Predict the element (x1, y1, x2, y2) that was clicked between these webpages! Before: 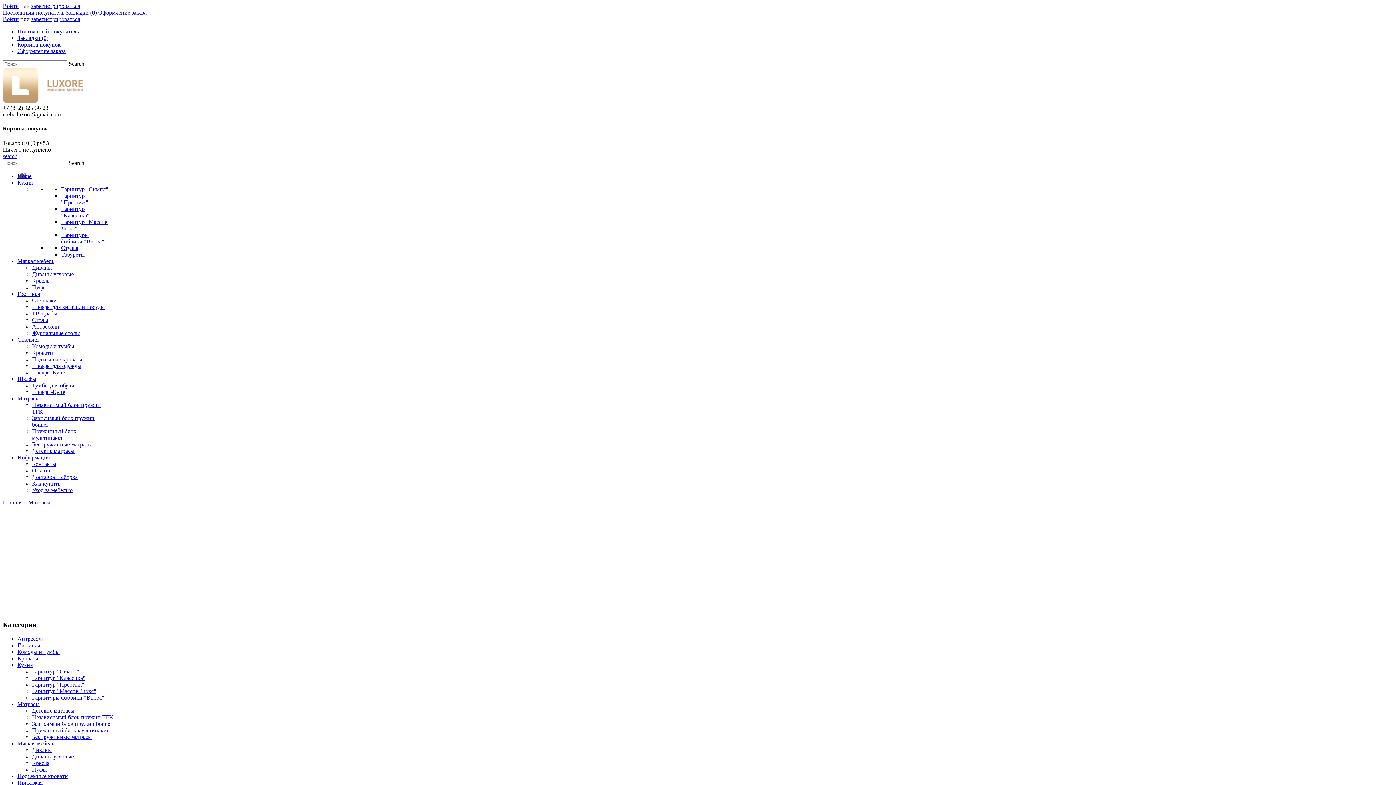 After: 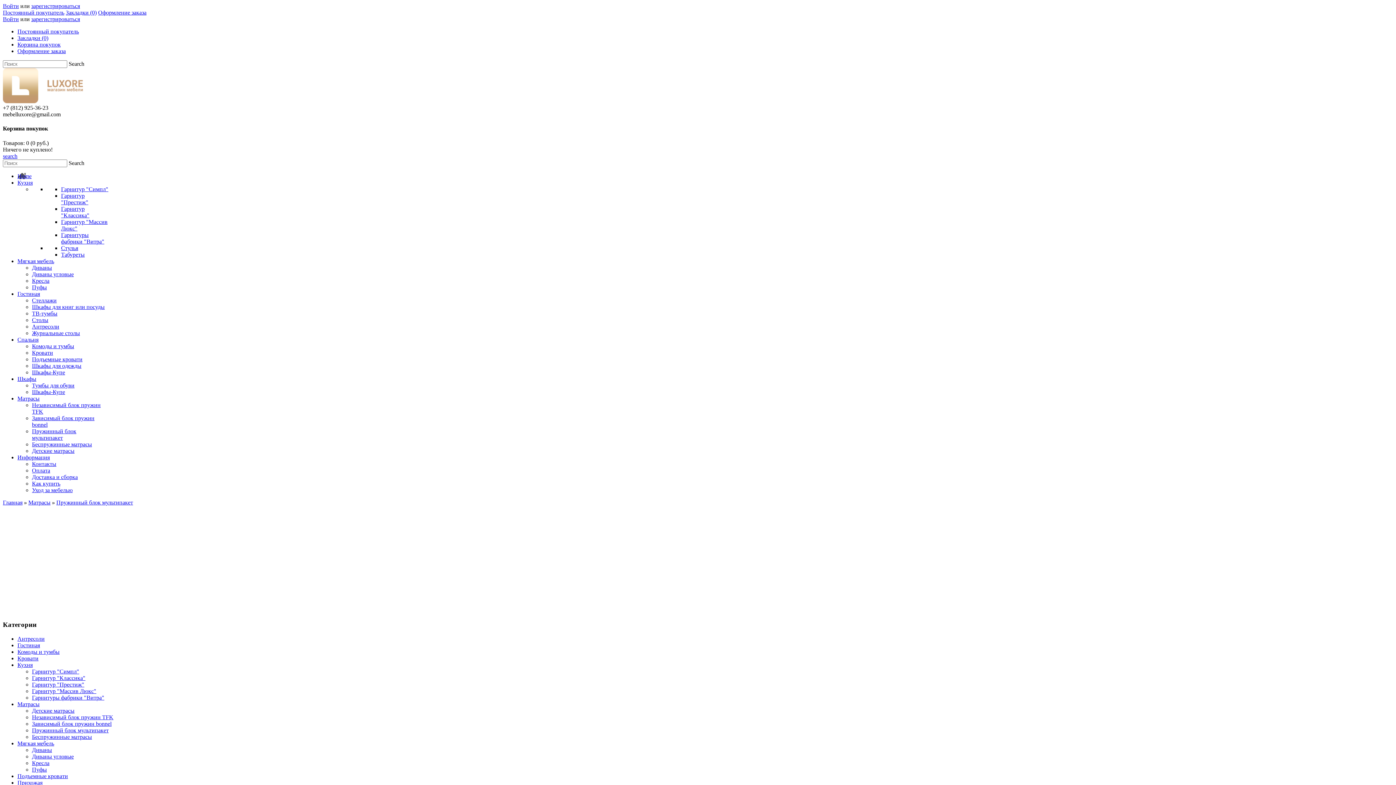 Action: label: Пружинный блок мультипакет bbox: (32, 727, 108, 733)